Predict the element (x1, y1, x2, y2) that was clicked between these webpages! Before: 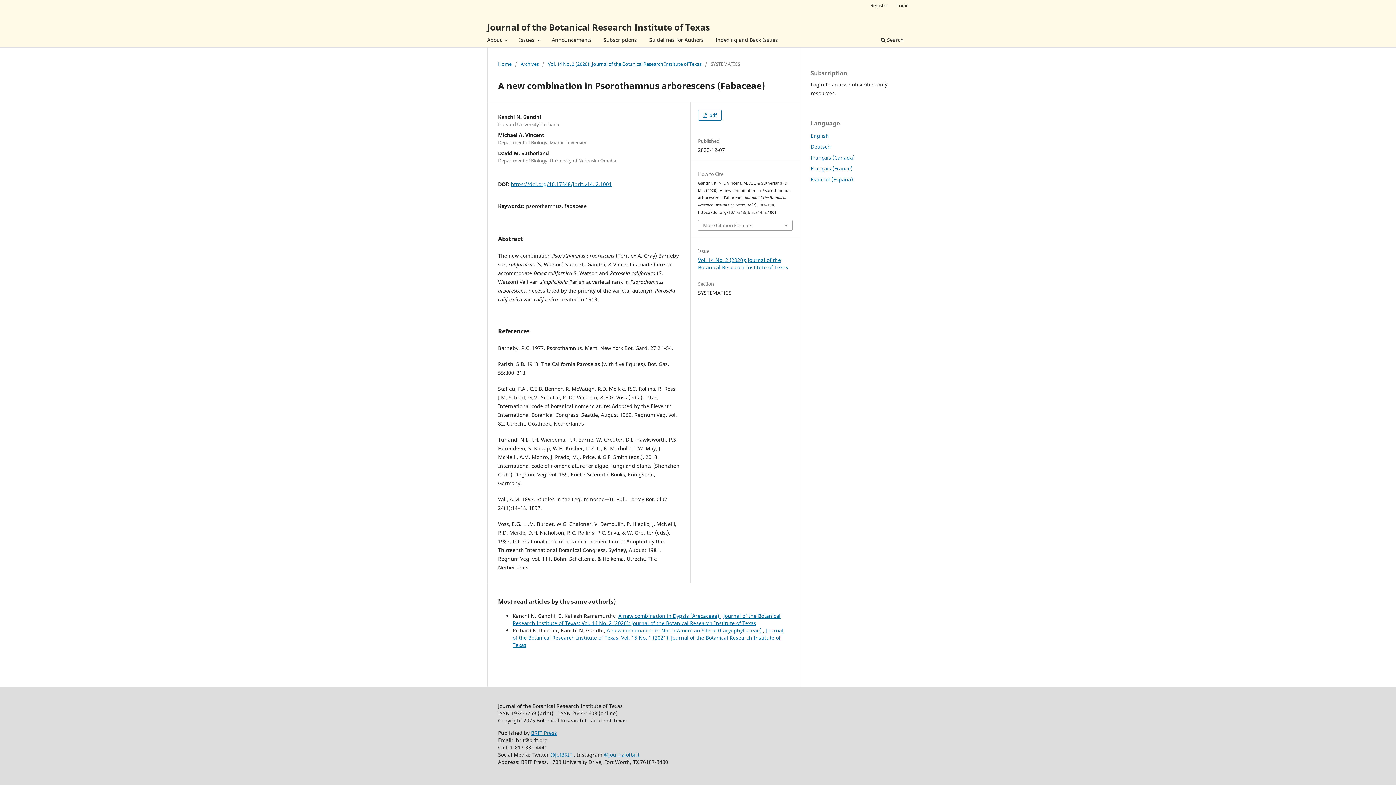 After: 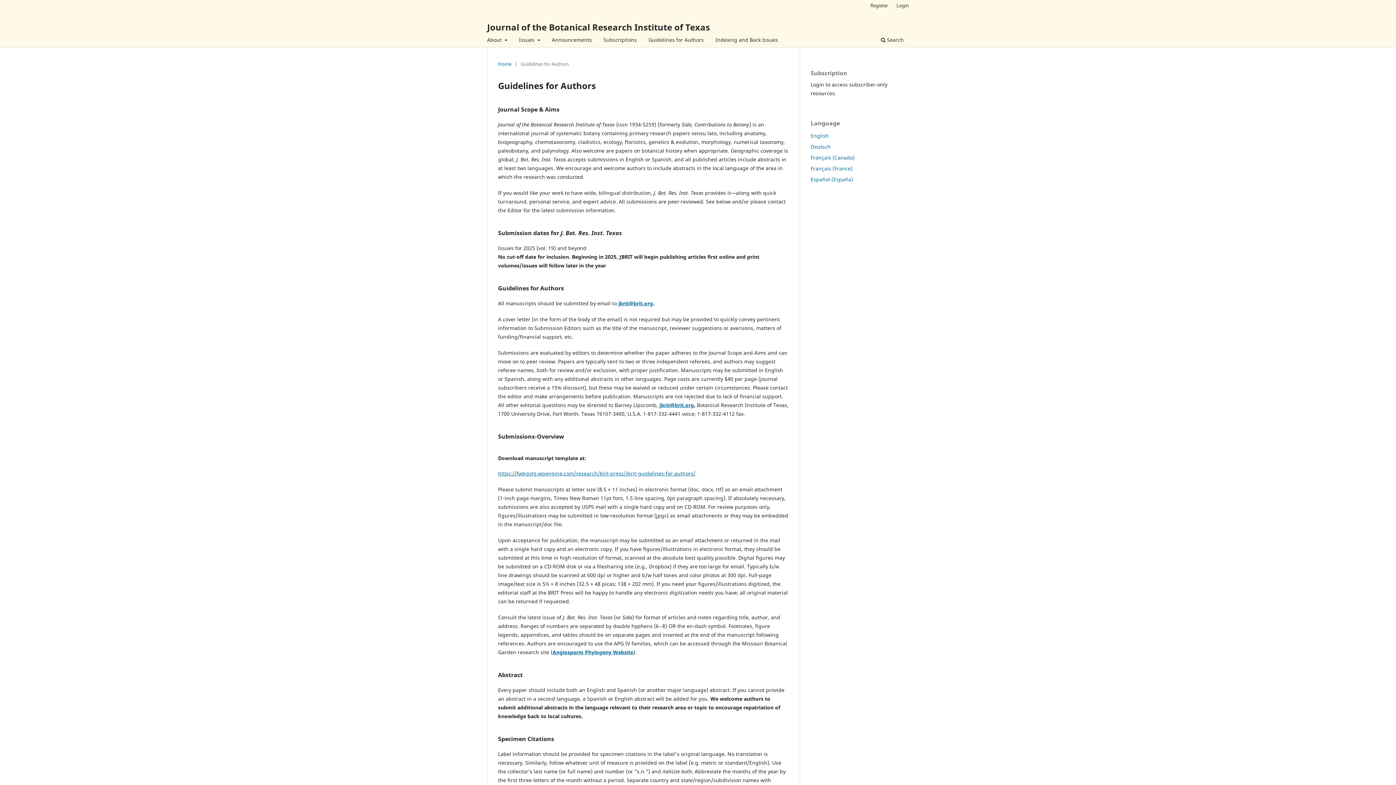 Action: bbox: (646, 34, 706, 47) label: Guidelines for Authors